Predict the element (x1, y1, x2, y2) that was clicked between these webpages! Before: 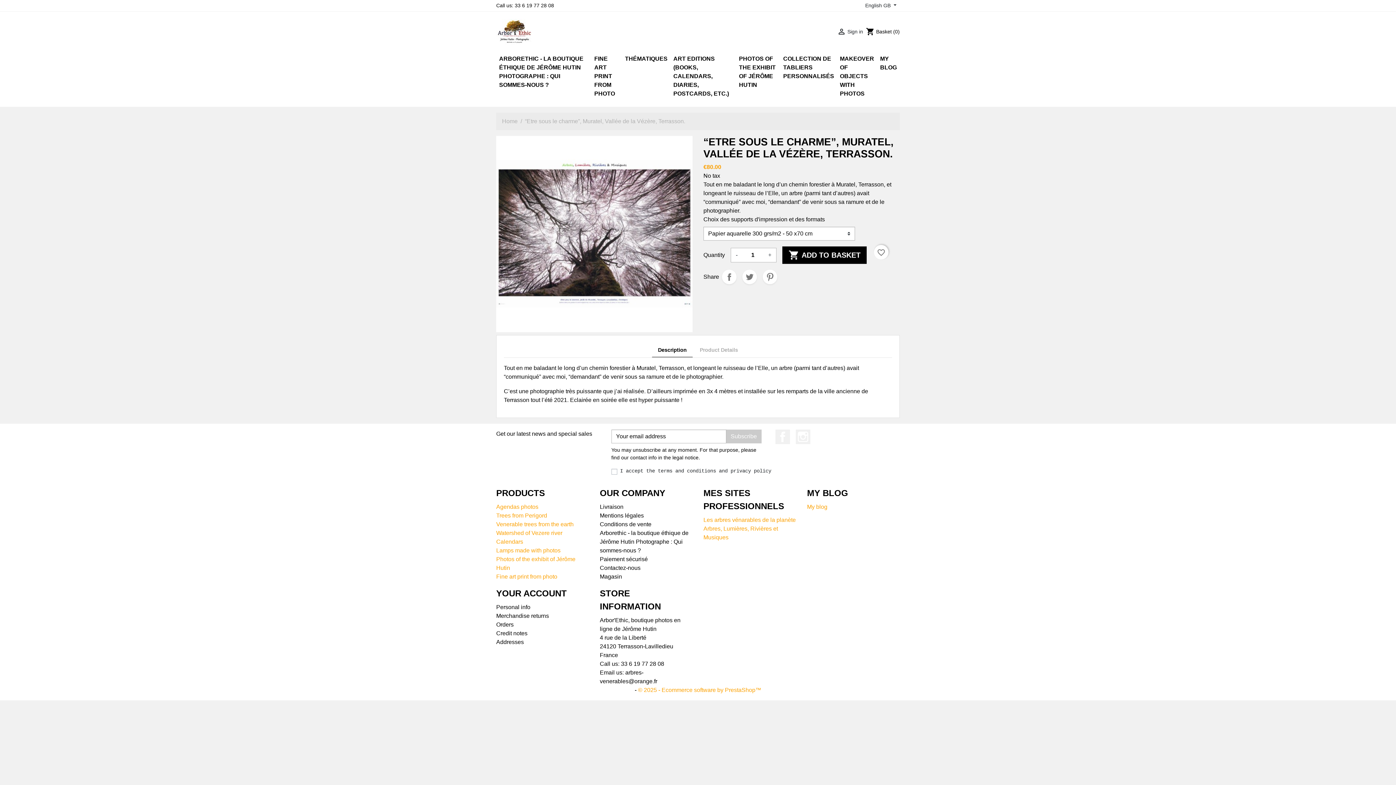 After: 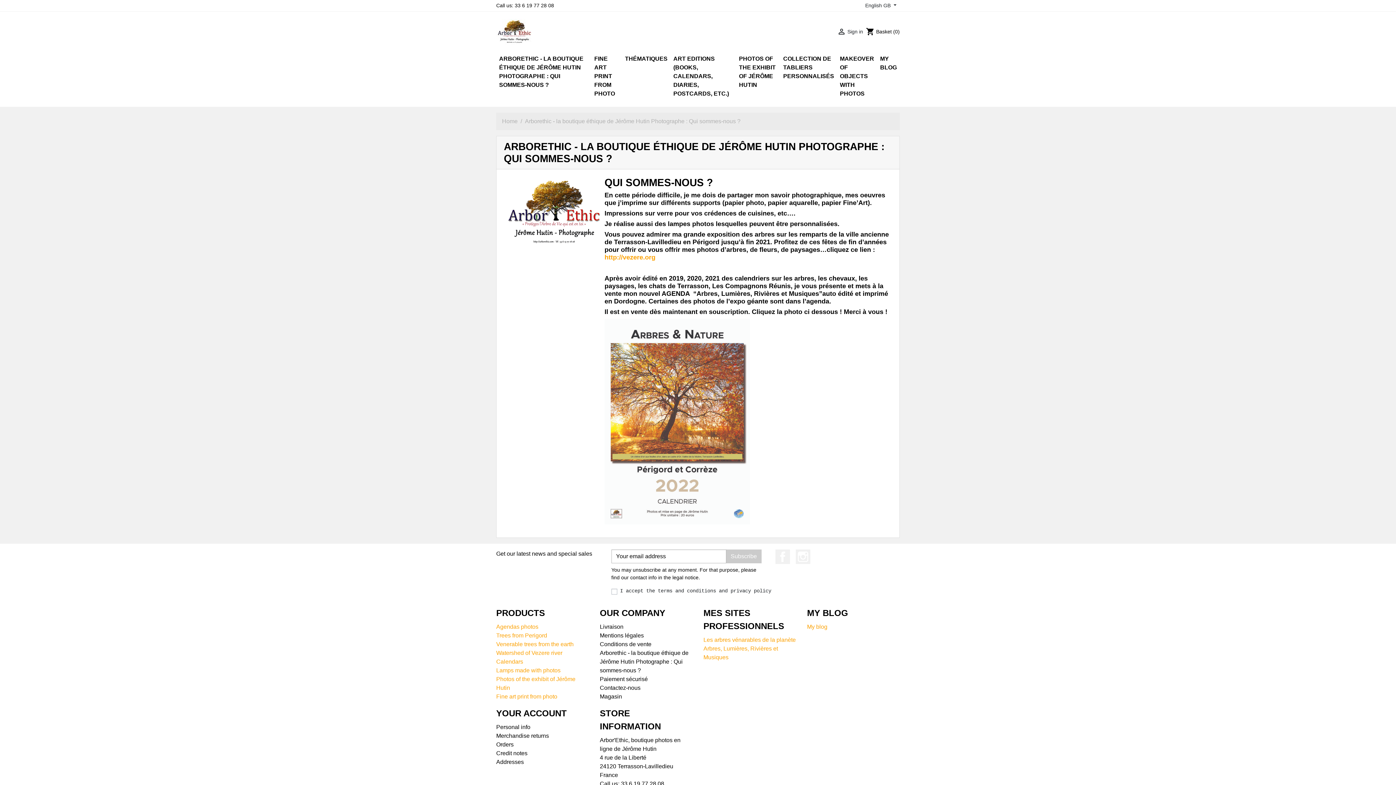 Action: bbox: (600, 530, 688, 553) label: Arborethic - la boutique éthique de Jérôme Hutin Photographe : Qui sommes-nous ?